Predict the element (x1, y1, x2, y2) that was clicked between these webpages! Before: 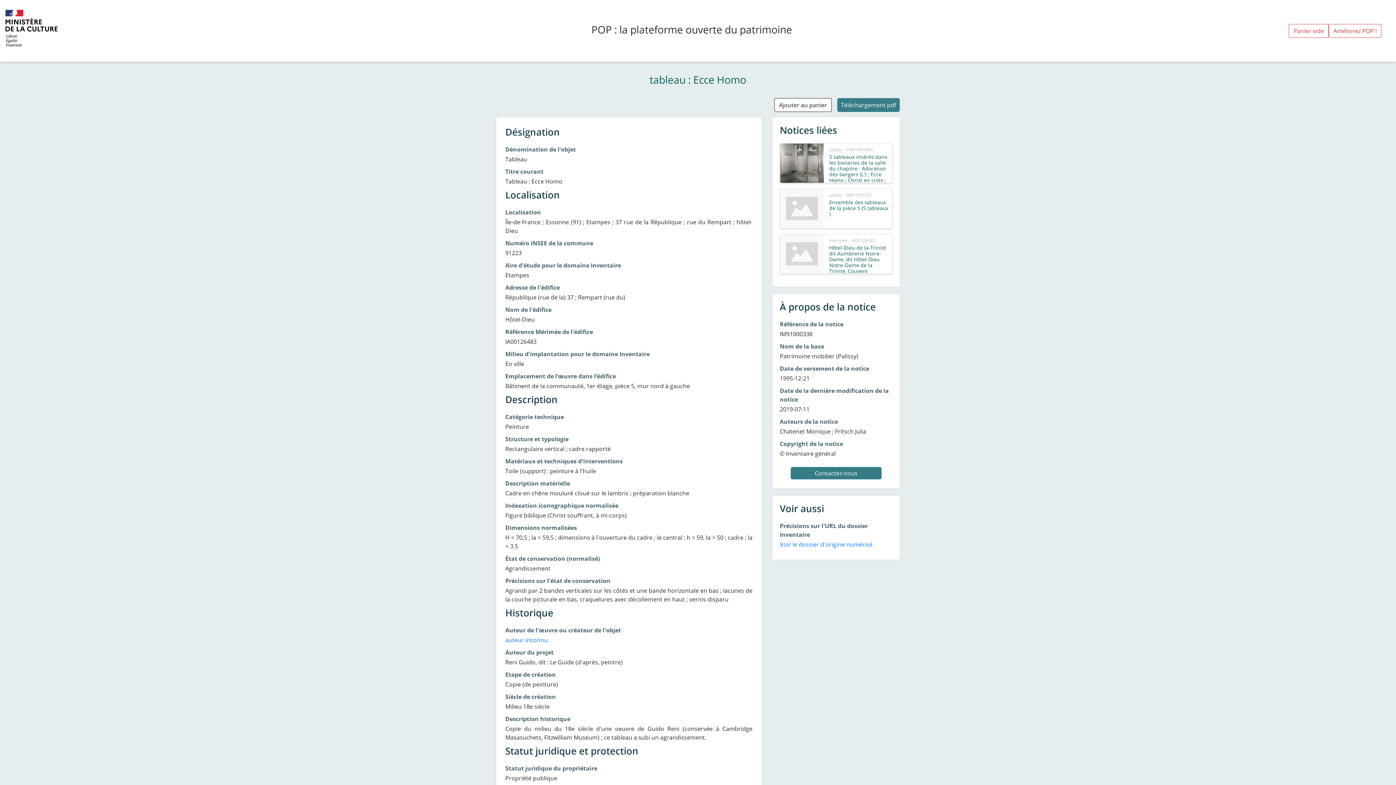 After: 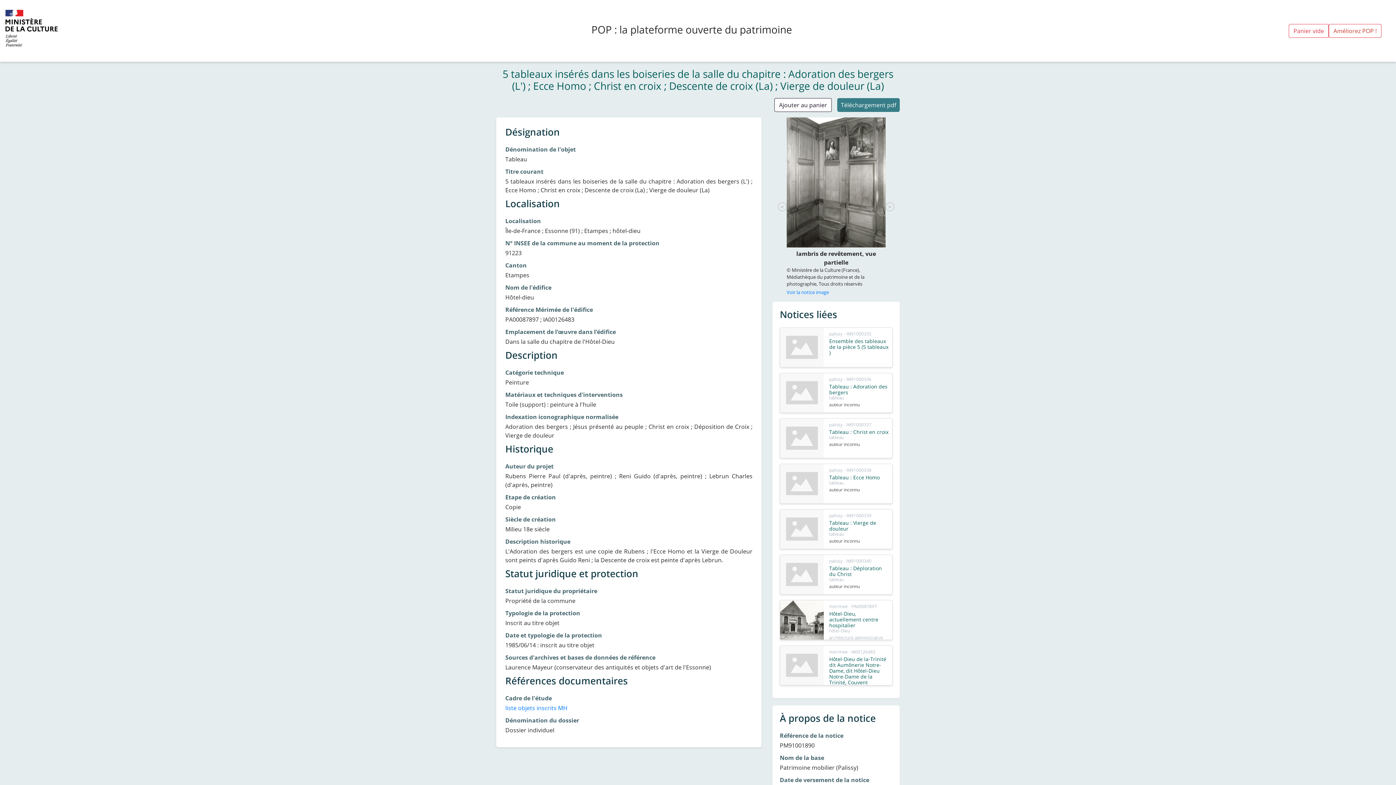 Action: bbox: (780, 143, 892, 183) label: palissy - PM91001890

5 tableaux insérés dans les boiseries de la salle du chapitre : Adoration des bergers (L') ; Ecce Homo ; Christ en croix ; Descente de croix (La) ; Vierge de douleur (La)

tableau

peinture